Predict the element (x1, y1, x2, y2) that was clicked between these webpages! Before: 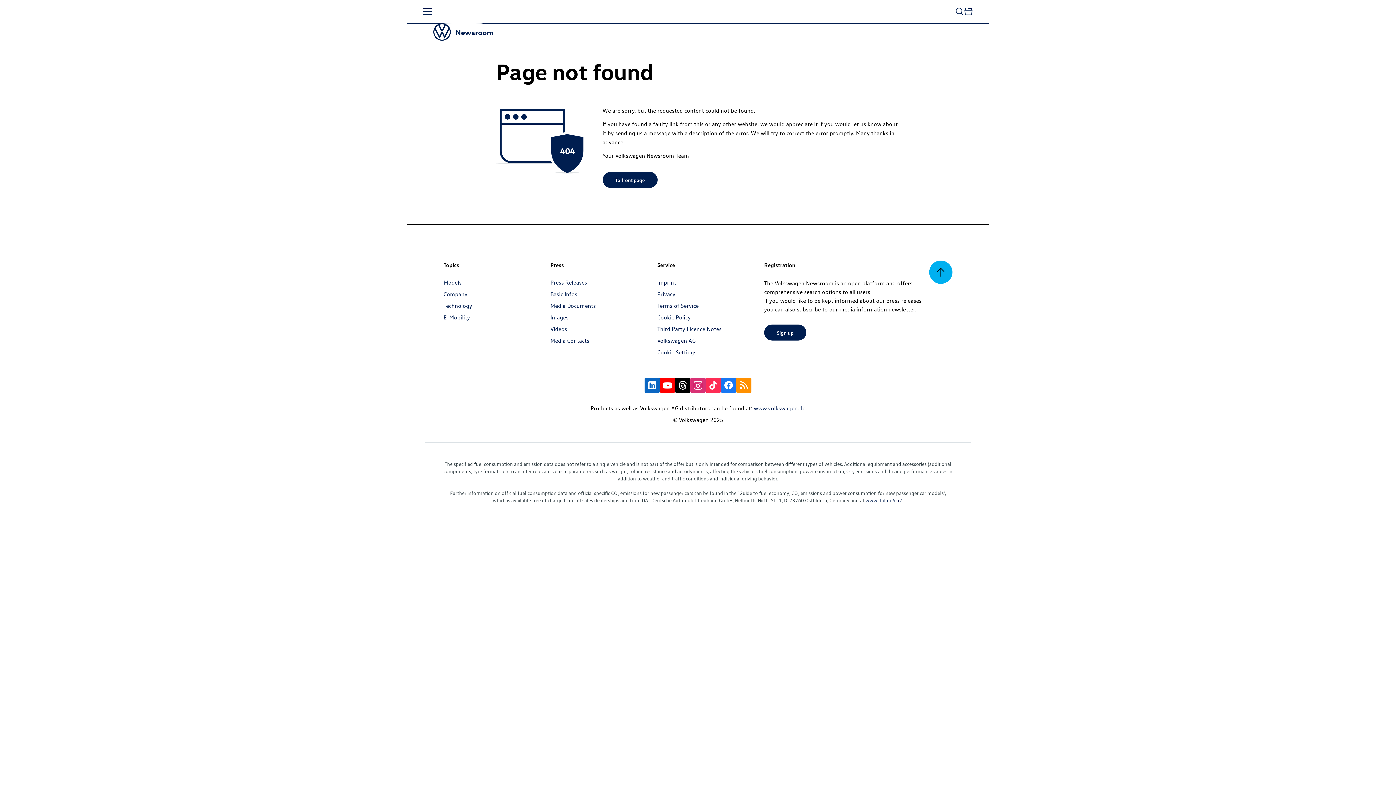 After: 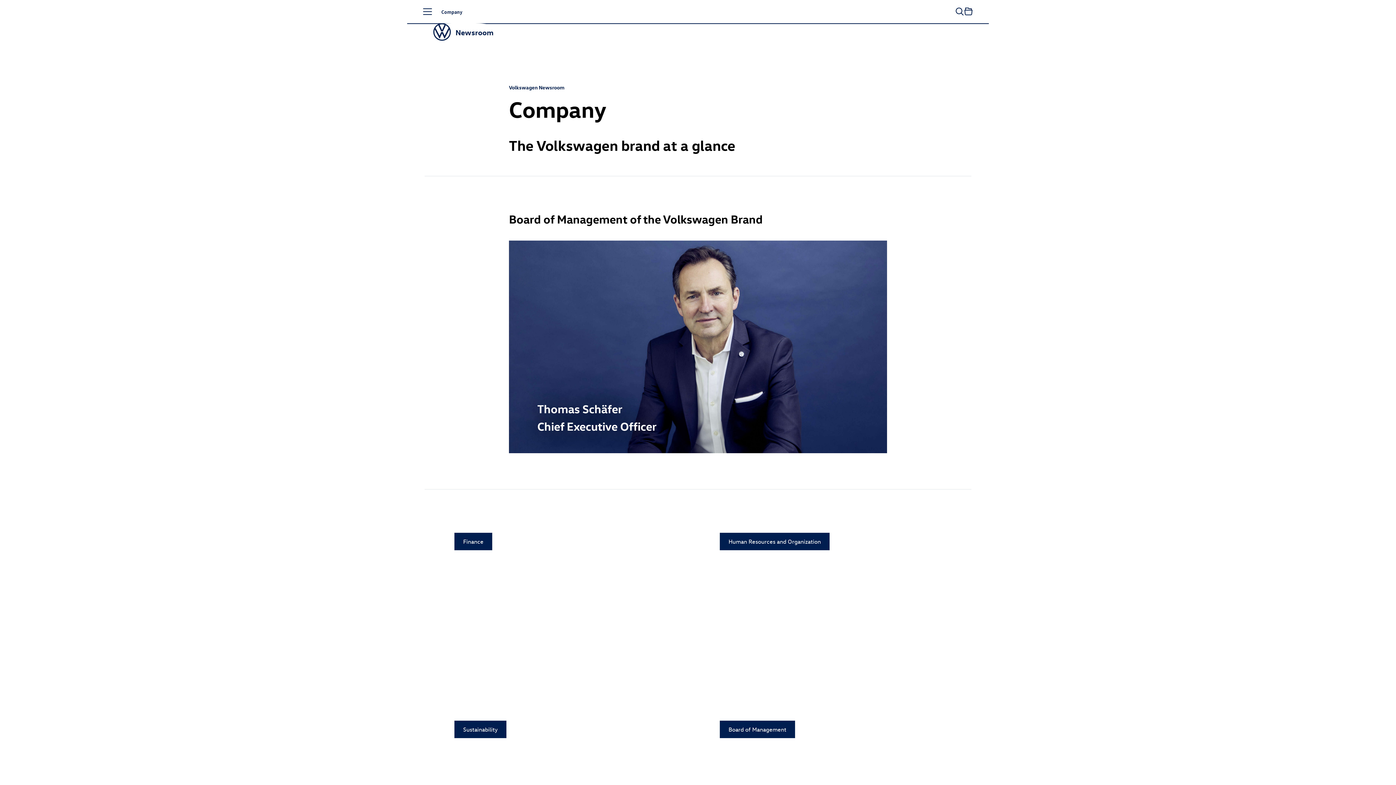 Action: label: Company bbox: (443, 290, 467, 297)